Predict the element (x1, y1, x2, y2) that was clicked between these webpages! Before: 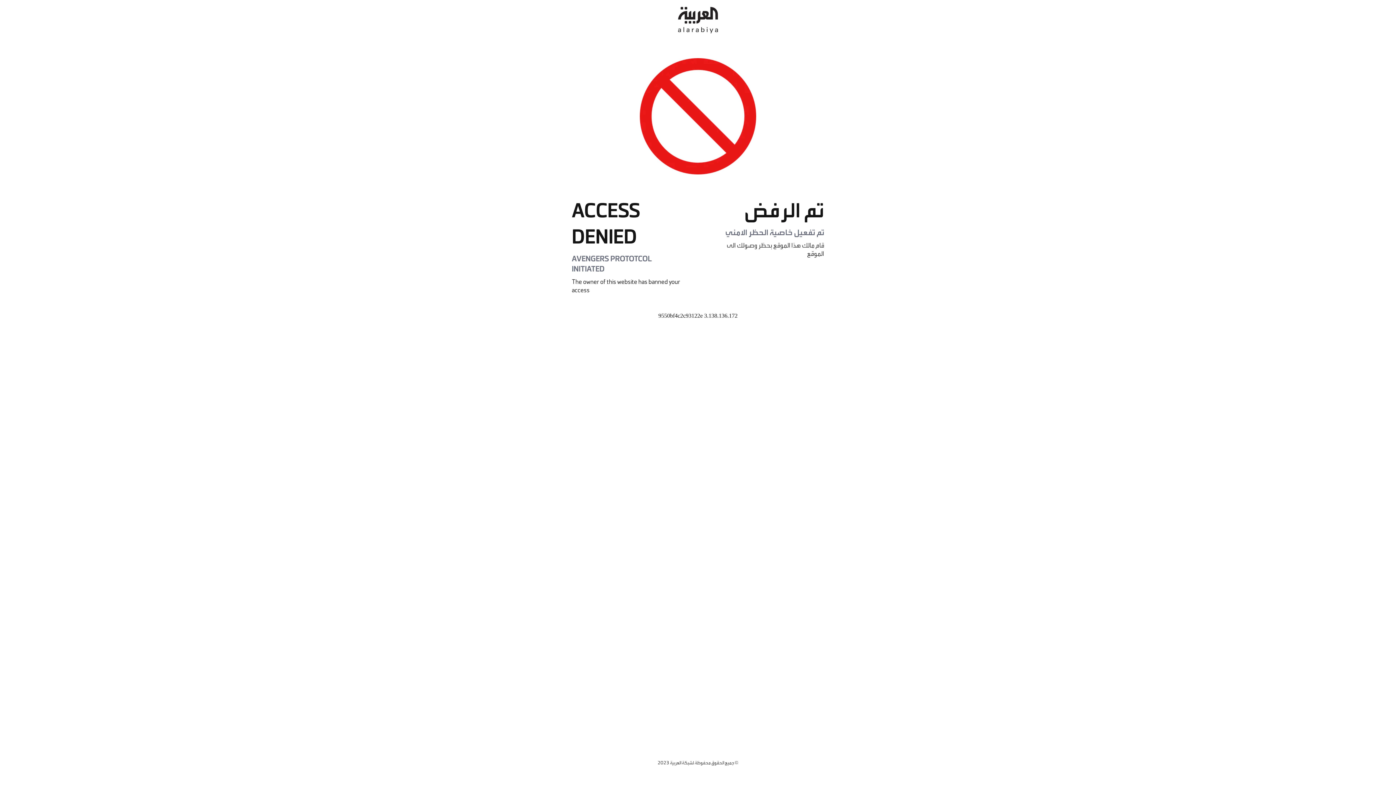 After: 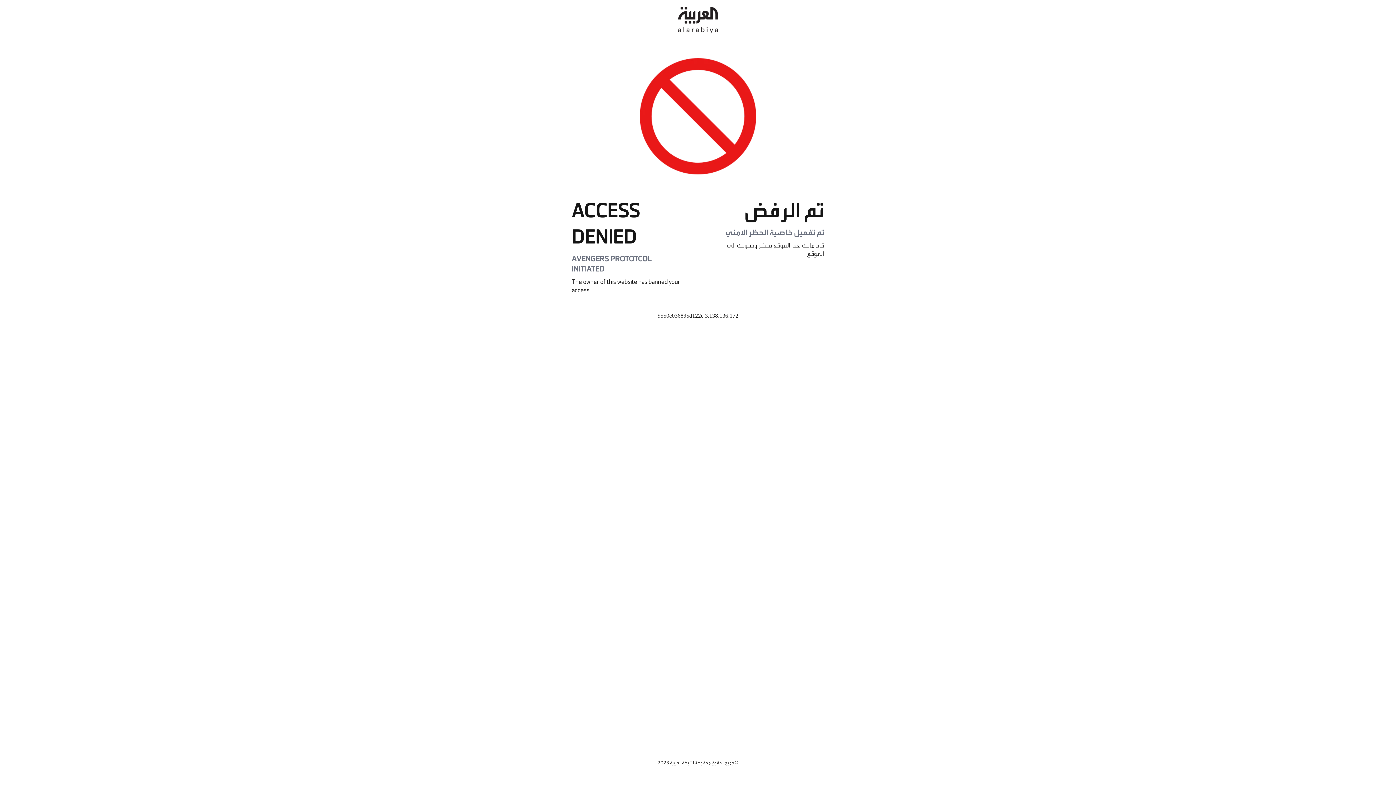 Action: bbox: (678, 0, 718, 40)